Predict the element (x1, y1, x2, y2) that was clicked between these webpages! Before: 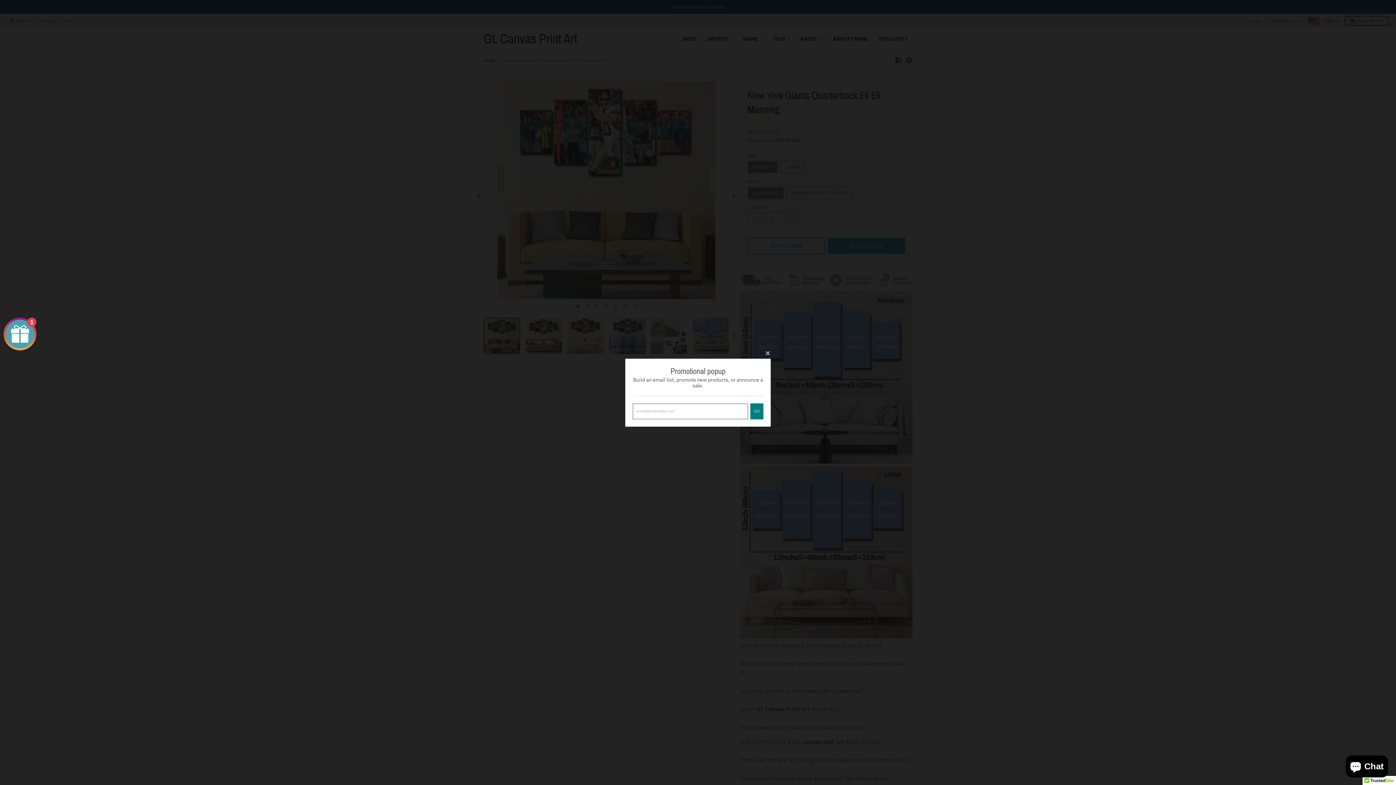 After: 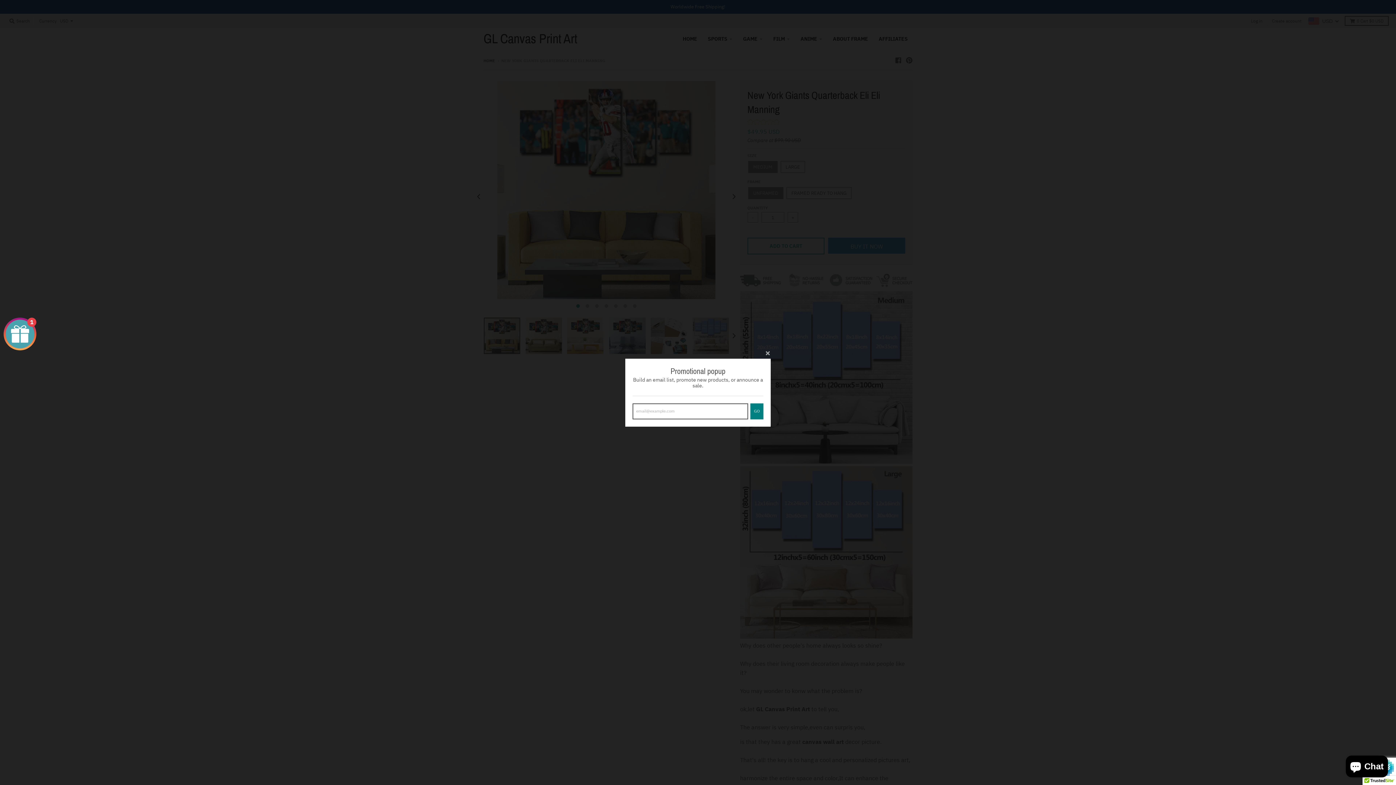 Action: label: GO bbox: (750, 403, 763, 419)